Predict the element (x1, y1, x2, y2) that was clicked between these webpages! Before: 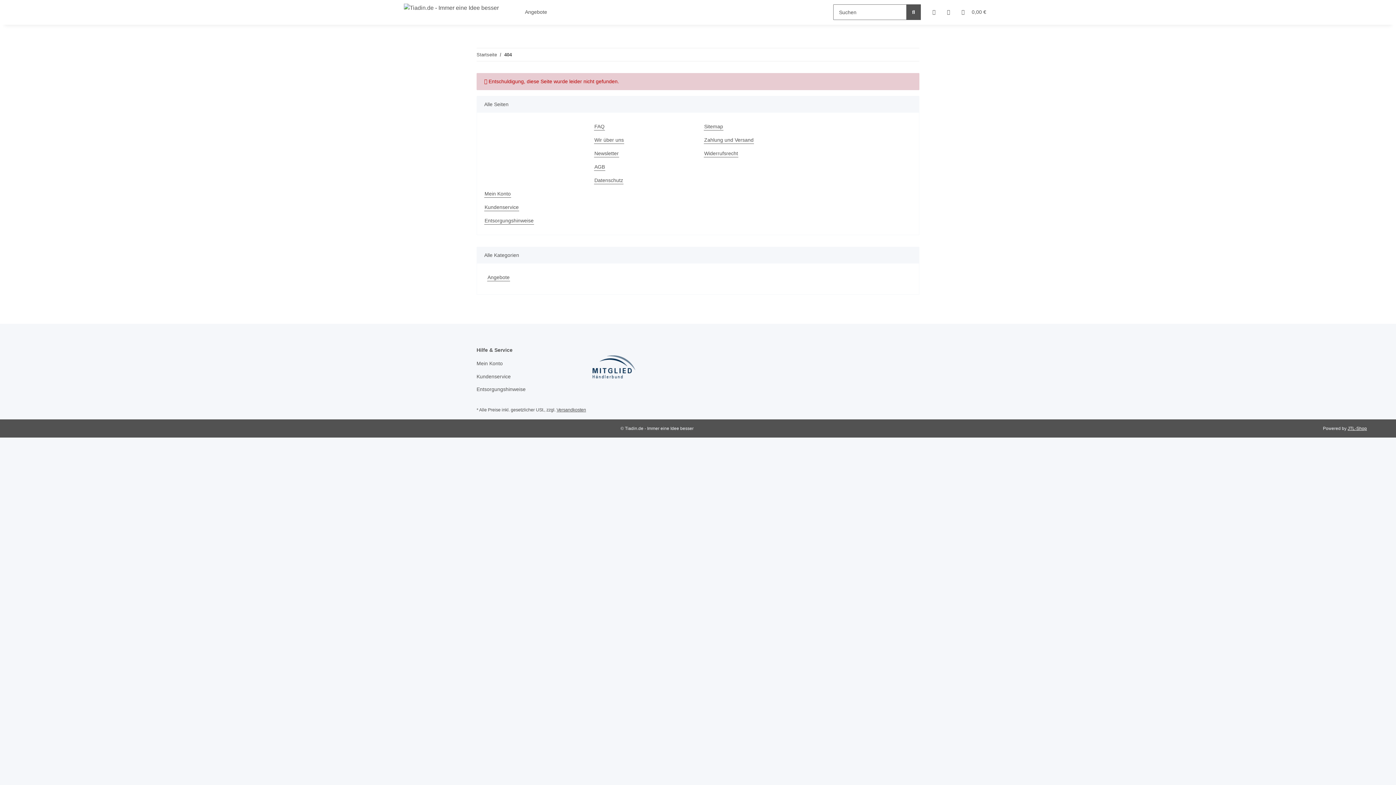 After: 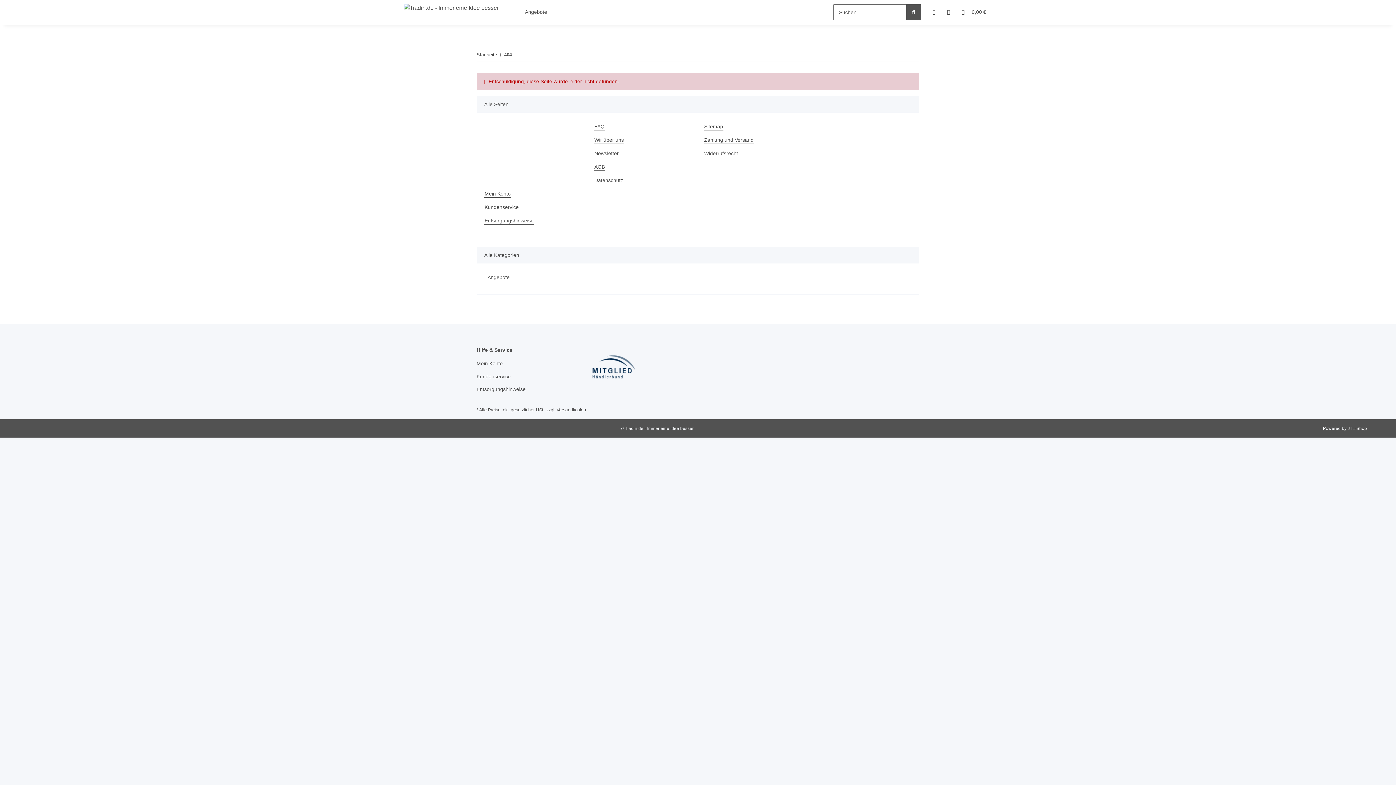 Action: label: JTL-Shop bbox: (1348, 426, 1367, 431)